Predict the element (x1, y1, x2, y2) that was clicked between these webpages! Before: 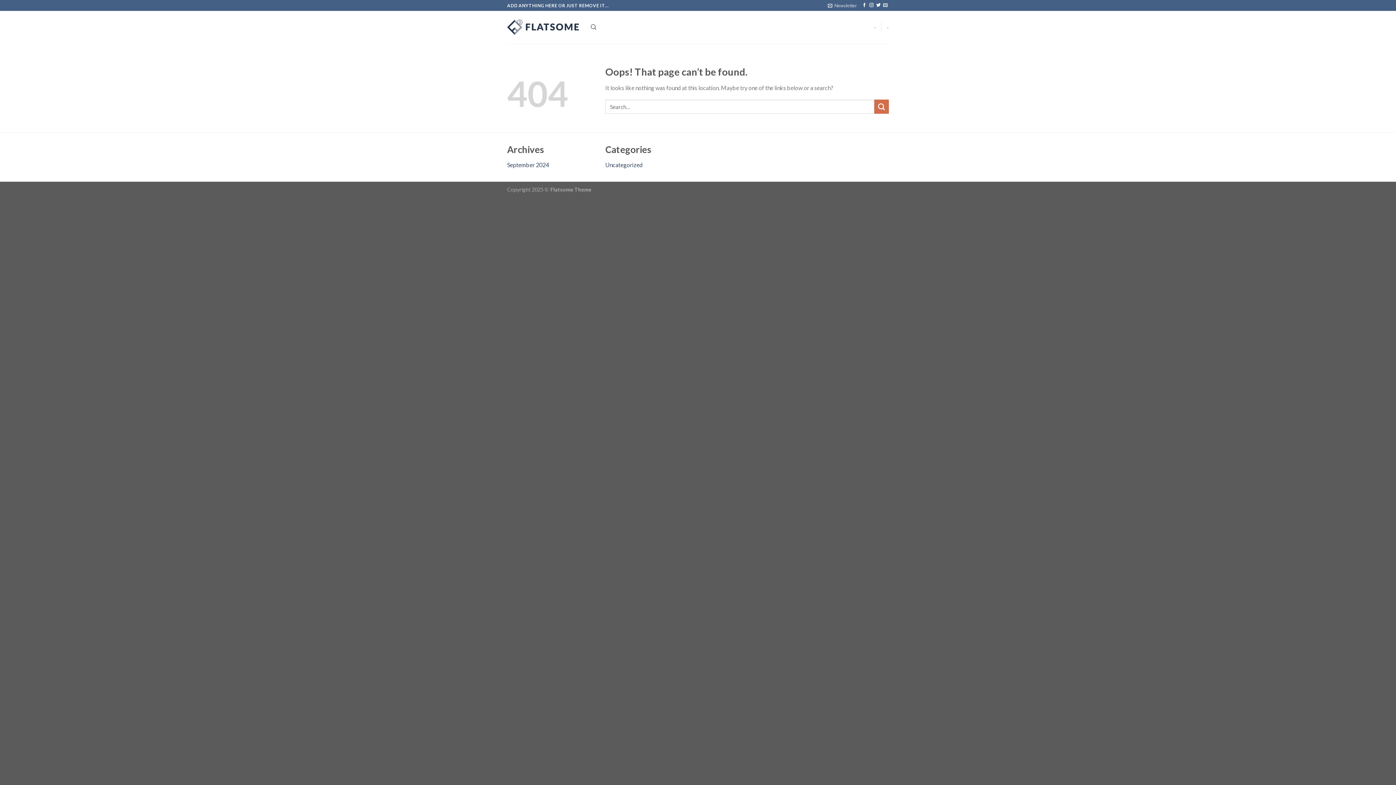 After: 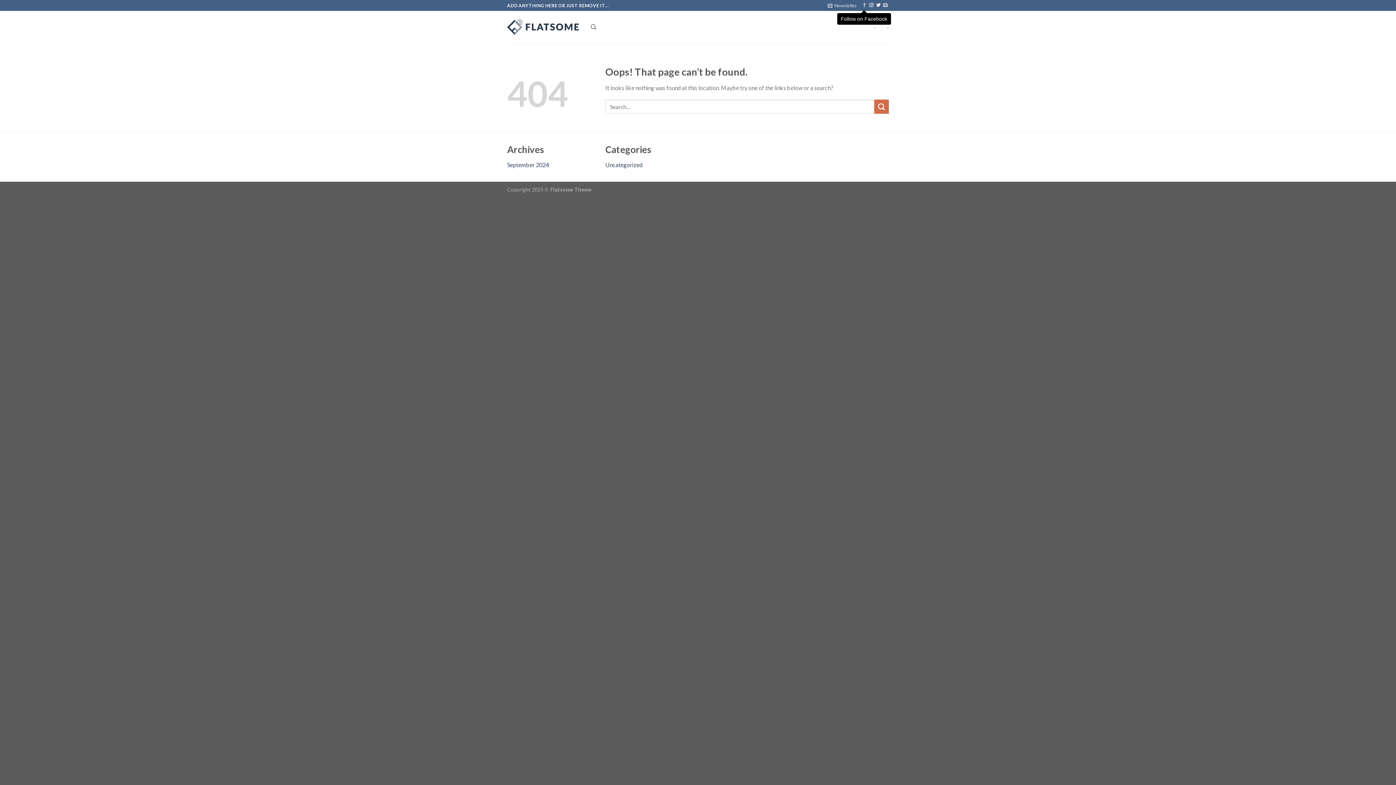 Action: label: Follow on Facebook bbox: (862, 3, 866, 8)